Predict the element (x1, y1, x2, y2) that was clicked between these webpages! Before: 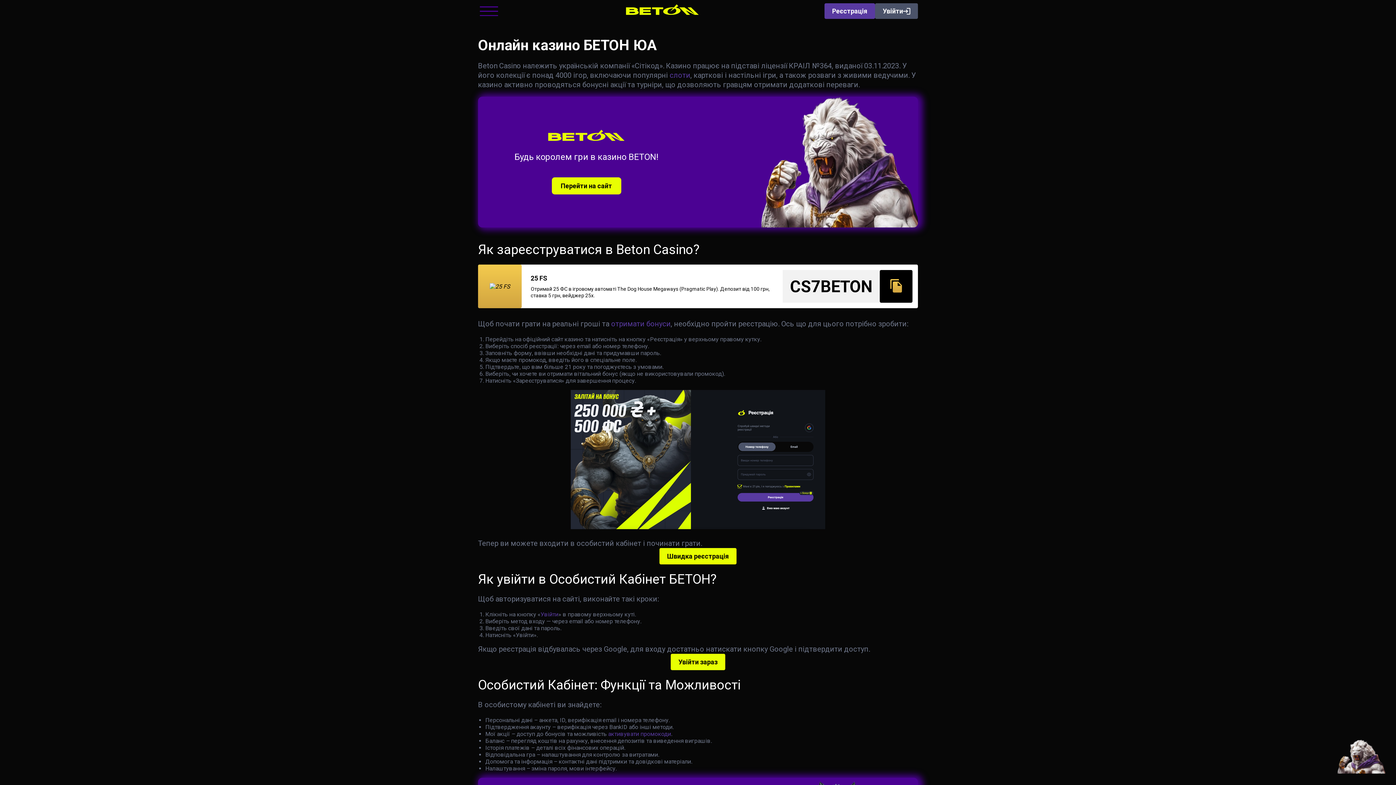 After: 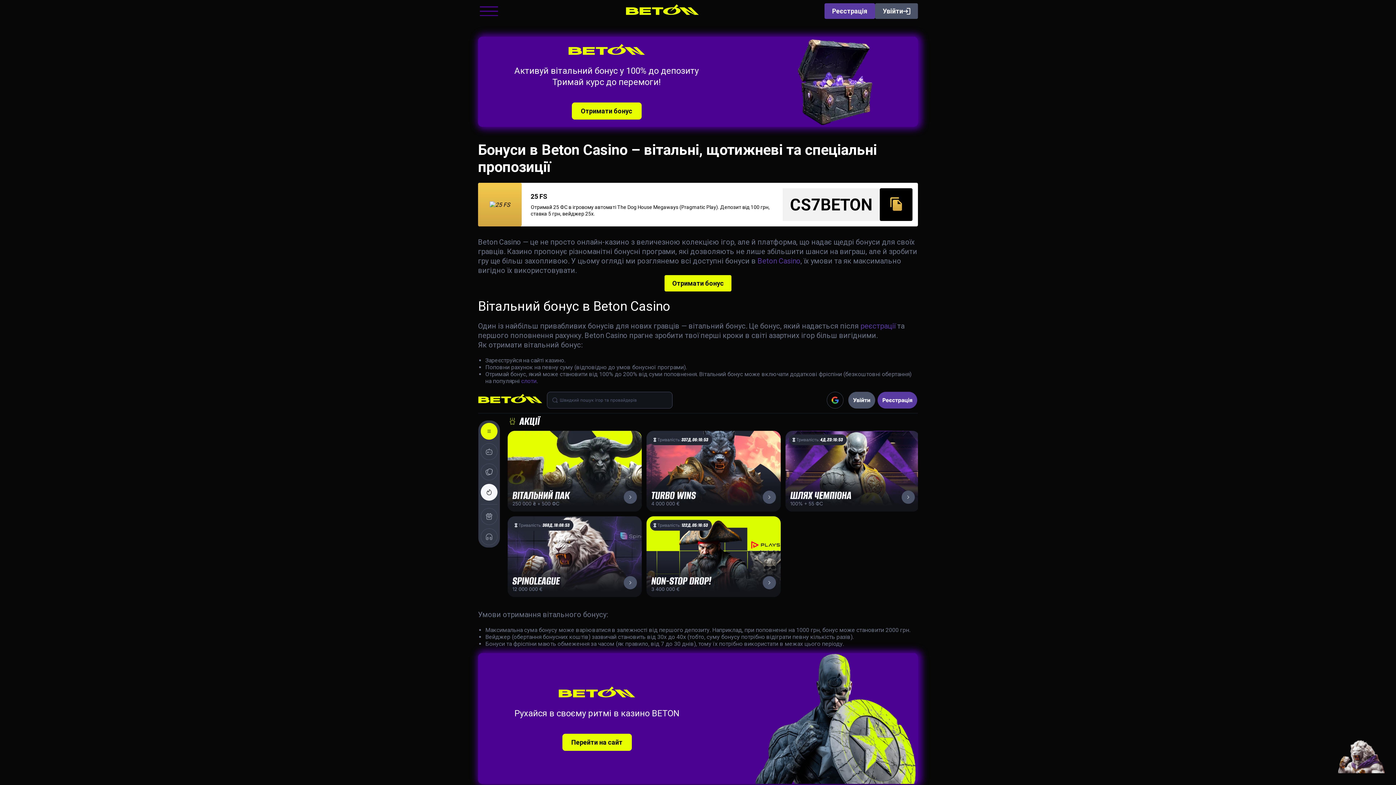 Action: label: отримати бонуси bbox: (611, 319, 670, 328)